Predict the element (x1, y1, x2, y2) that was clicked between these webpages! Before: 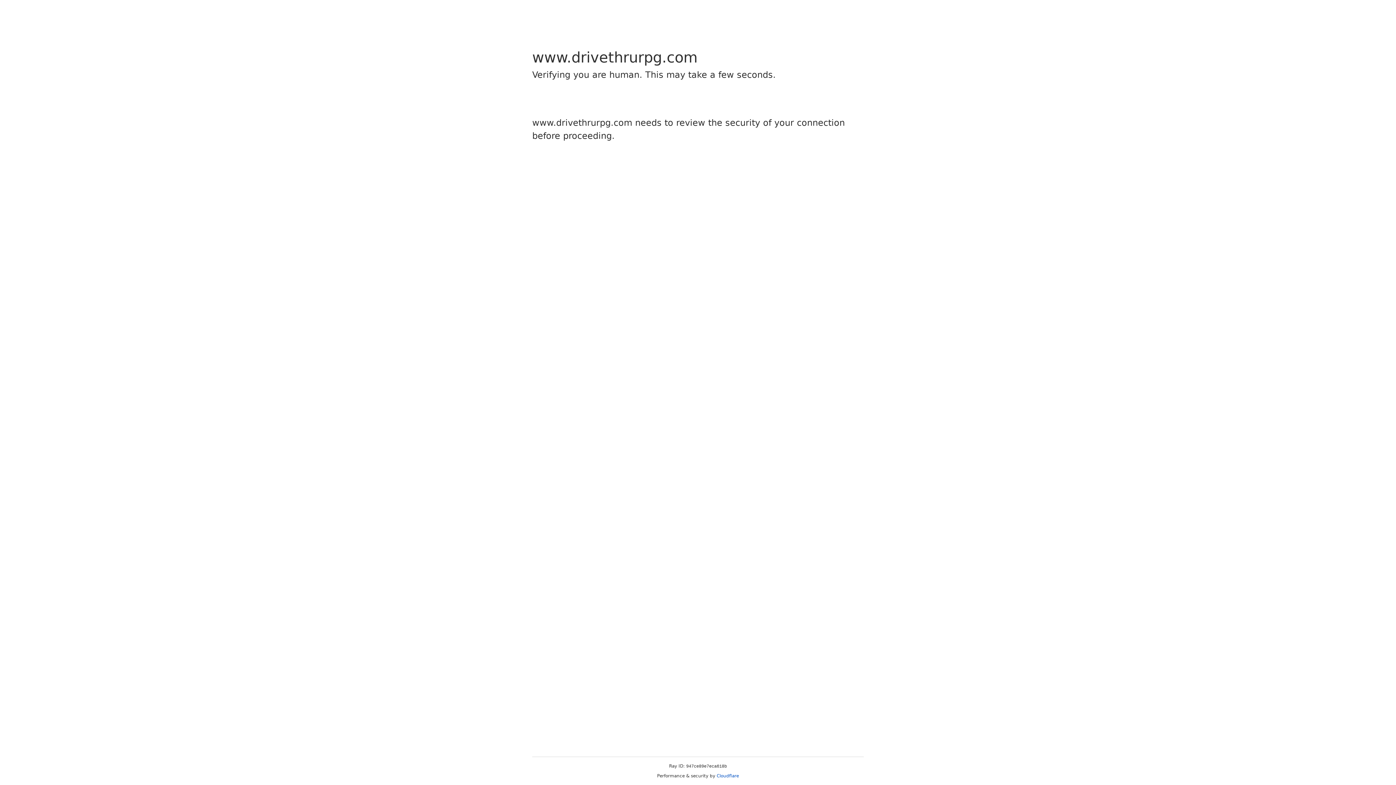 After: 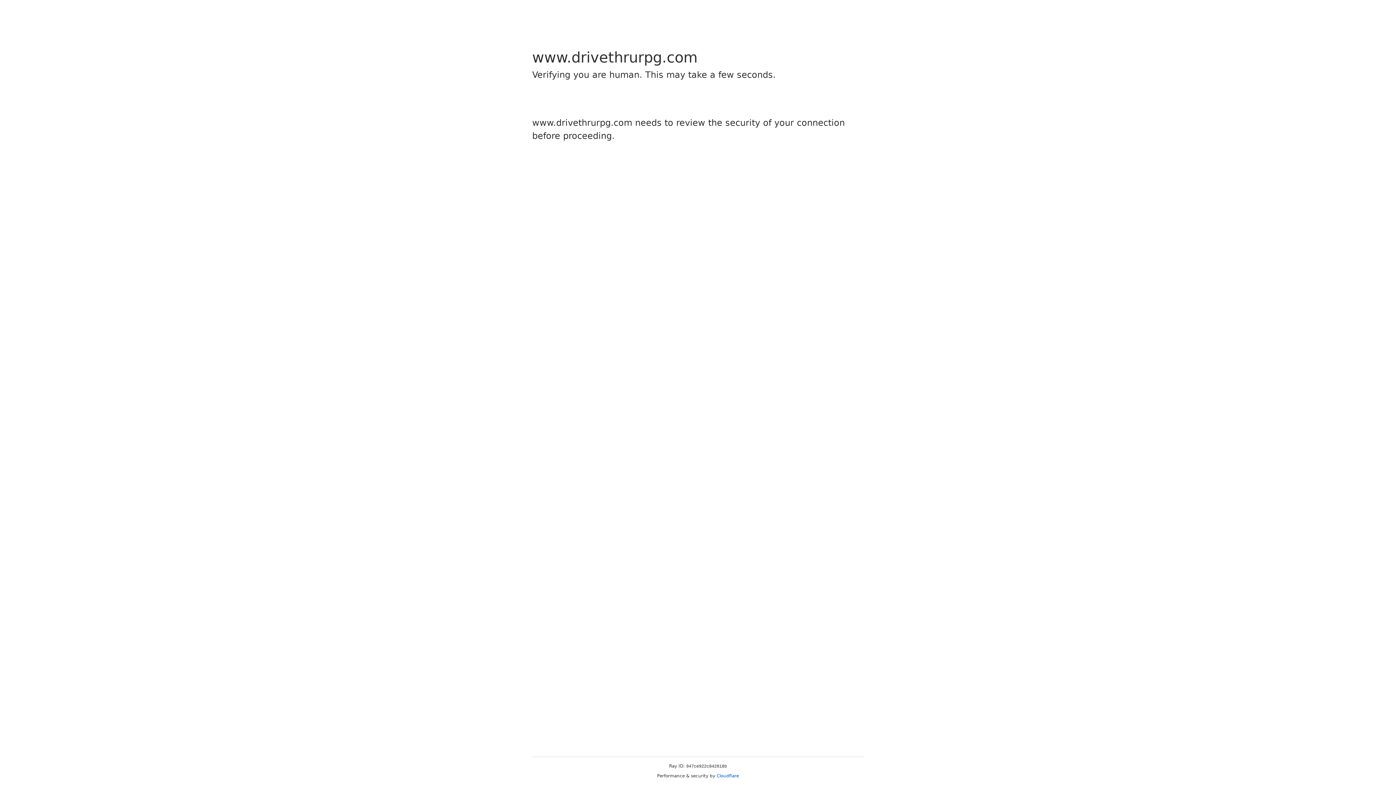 Action: label: Cloudflare bbox: (716, 773, 739, 778)